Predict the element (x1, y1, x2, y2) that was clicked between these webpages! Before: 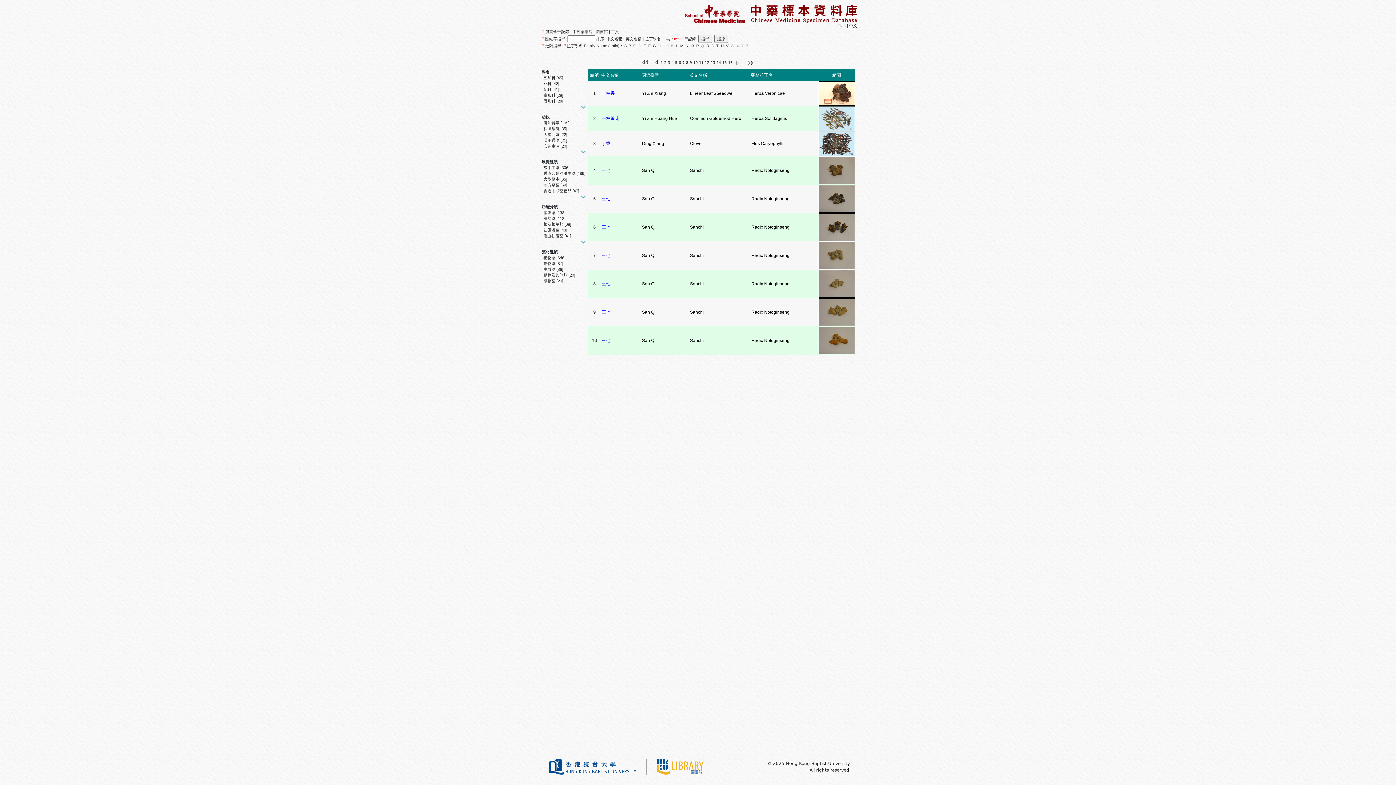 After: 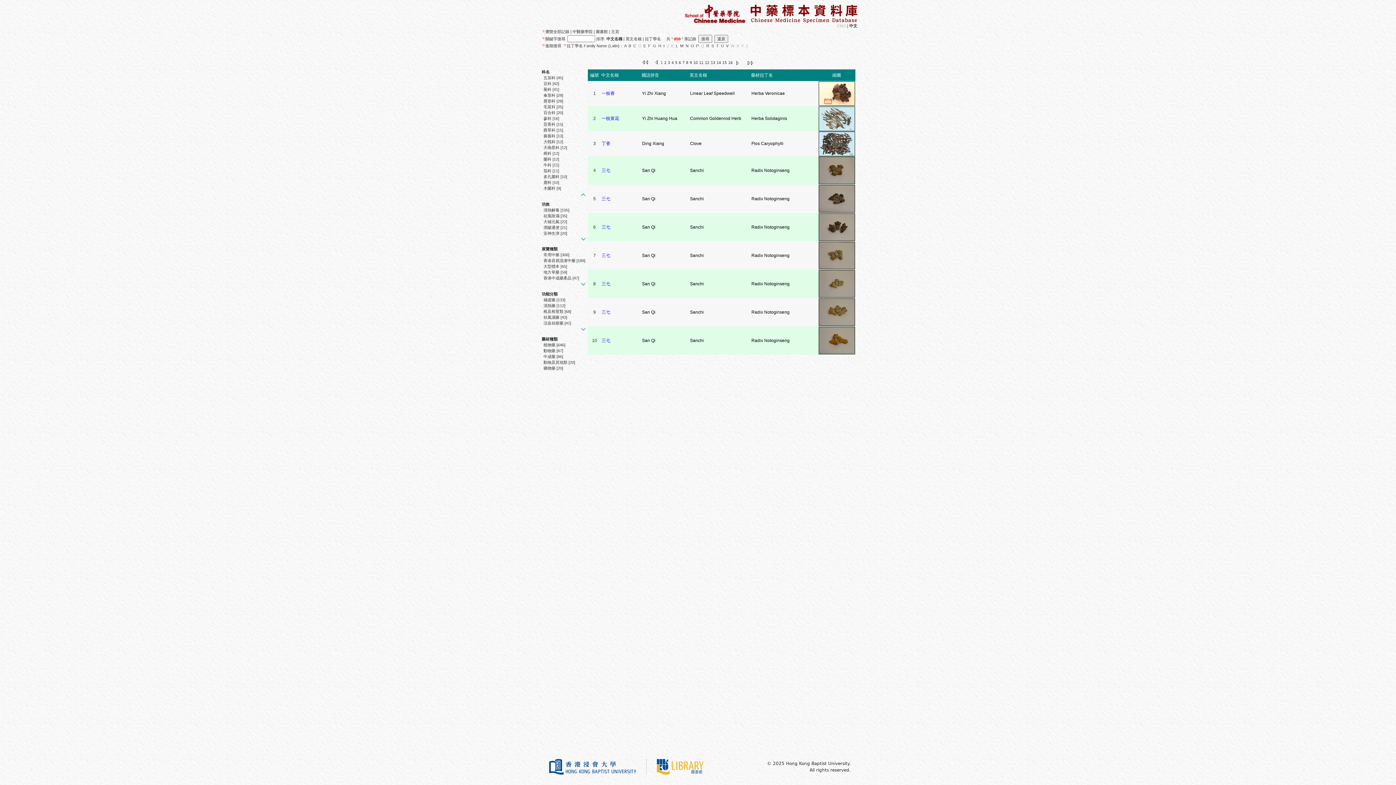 Action: bbox: (578, 104, 586, 109)